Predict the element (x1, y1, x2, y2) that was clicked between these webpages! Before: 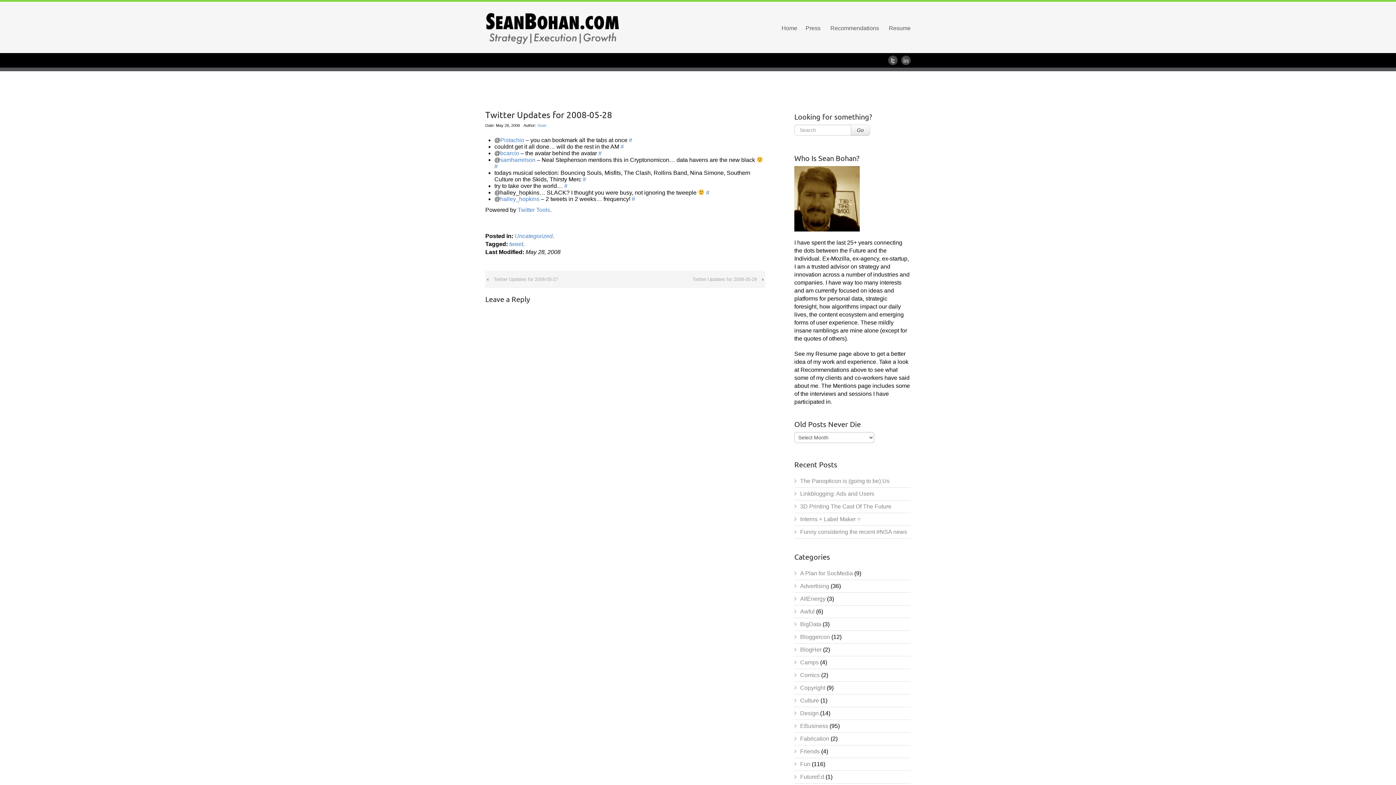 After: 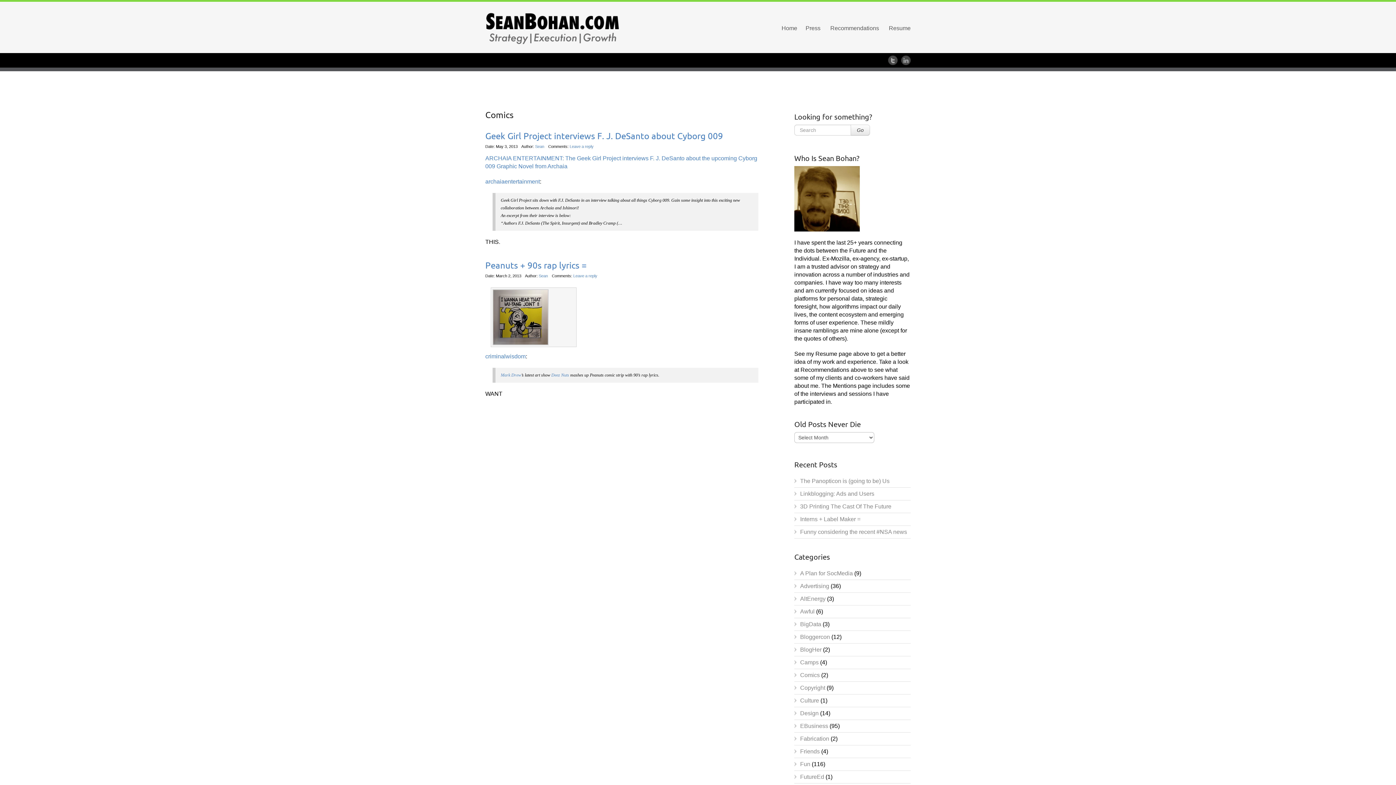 Action: label: Comics bbox: (800, 672, 820, 678)